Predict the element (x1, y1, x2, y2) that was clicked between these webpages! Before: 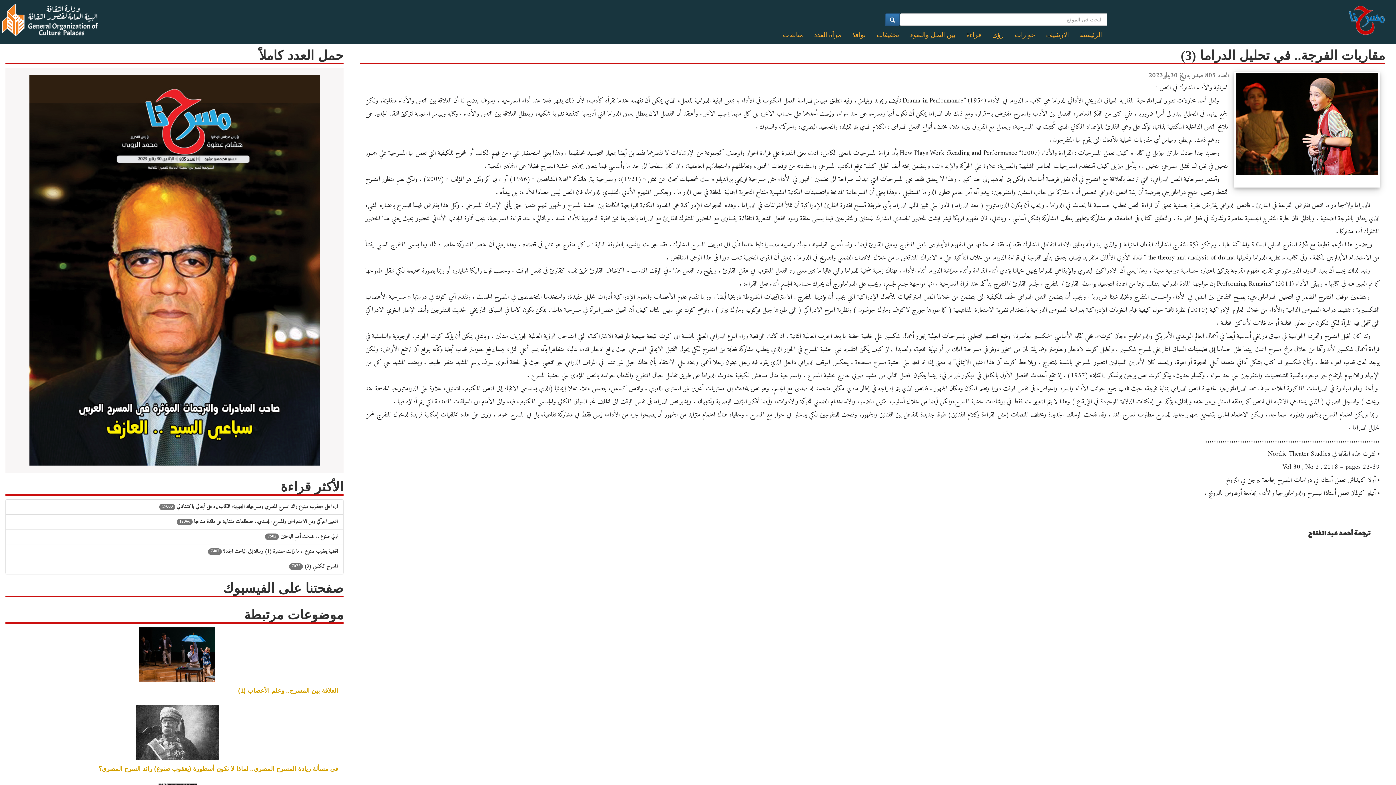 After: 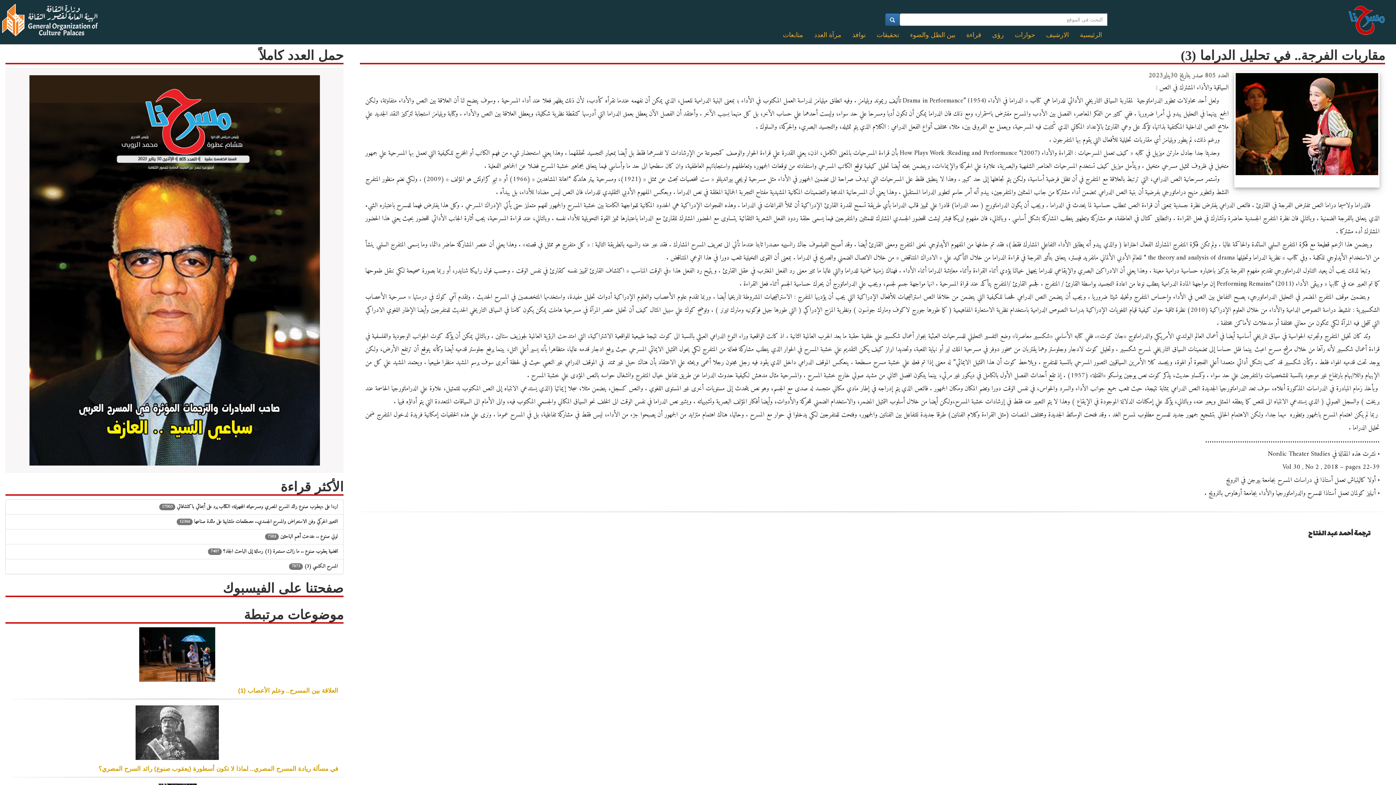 Action: bbox: (12, 75, 336, 465)